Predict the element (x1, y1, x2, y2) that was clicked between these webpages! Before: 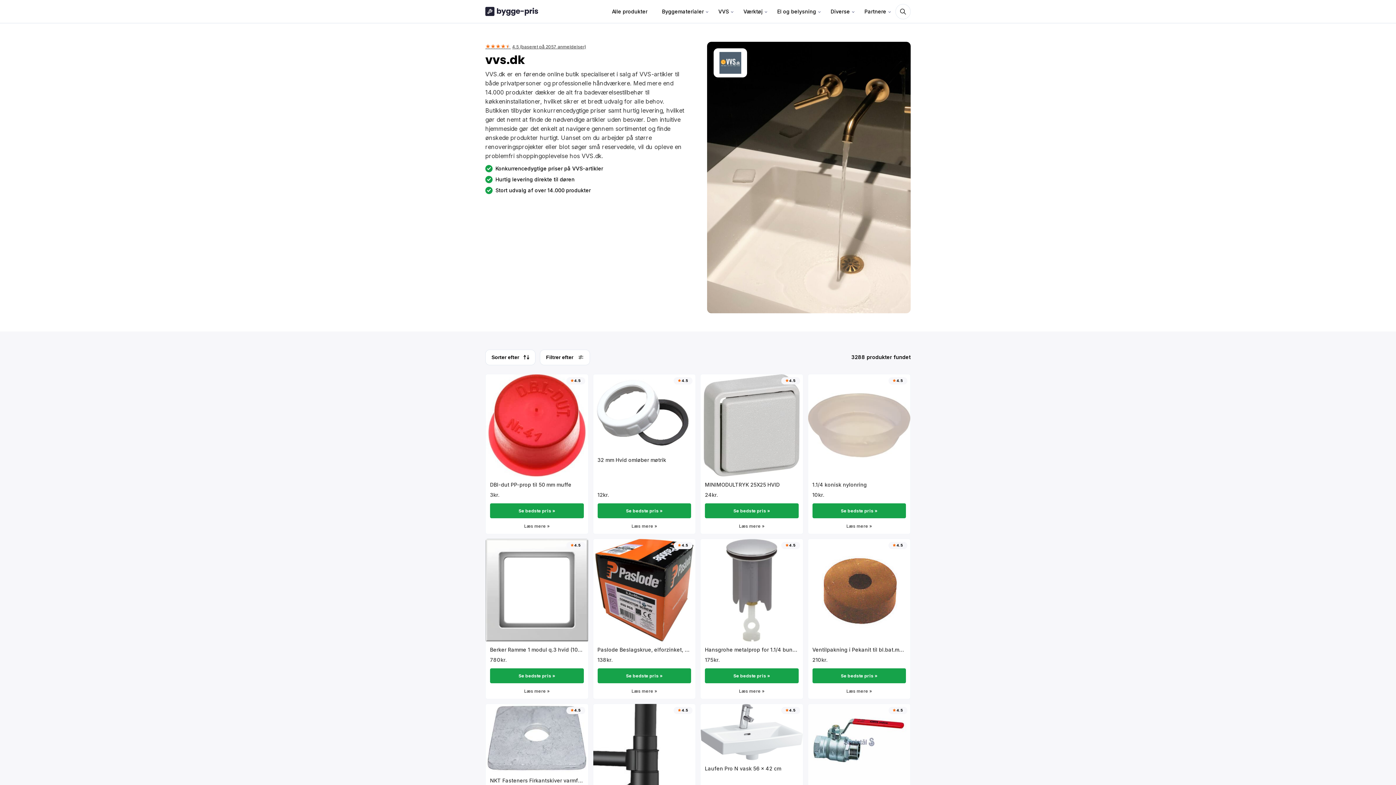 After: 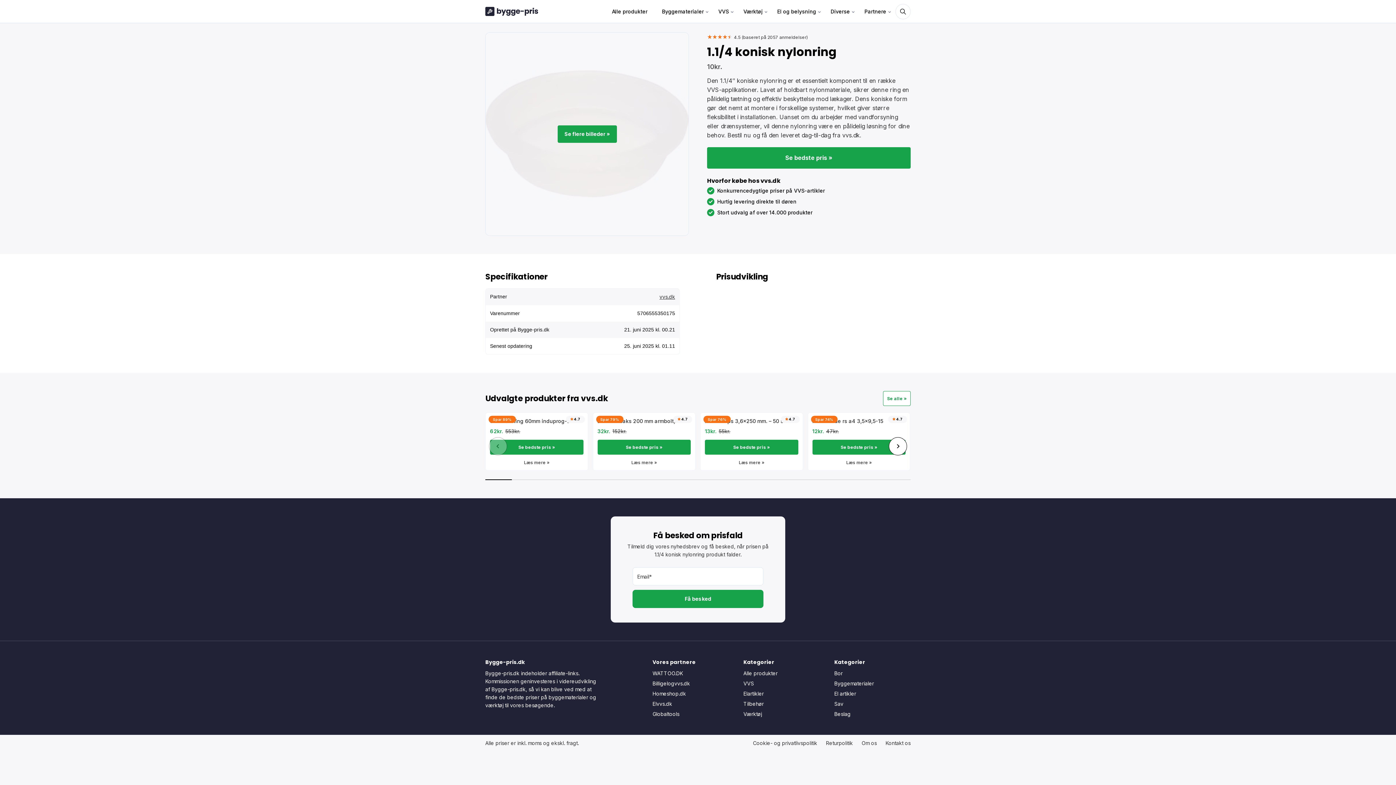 Action: label: Læs mere » bbox: (812, 522, 906, 529)